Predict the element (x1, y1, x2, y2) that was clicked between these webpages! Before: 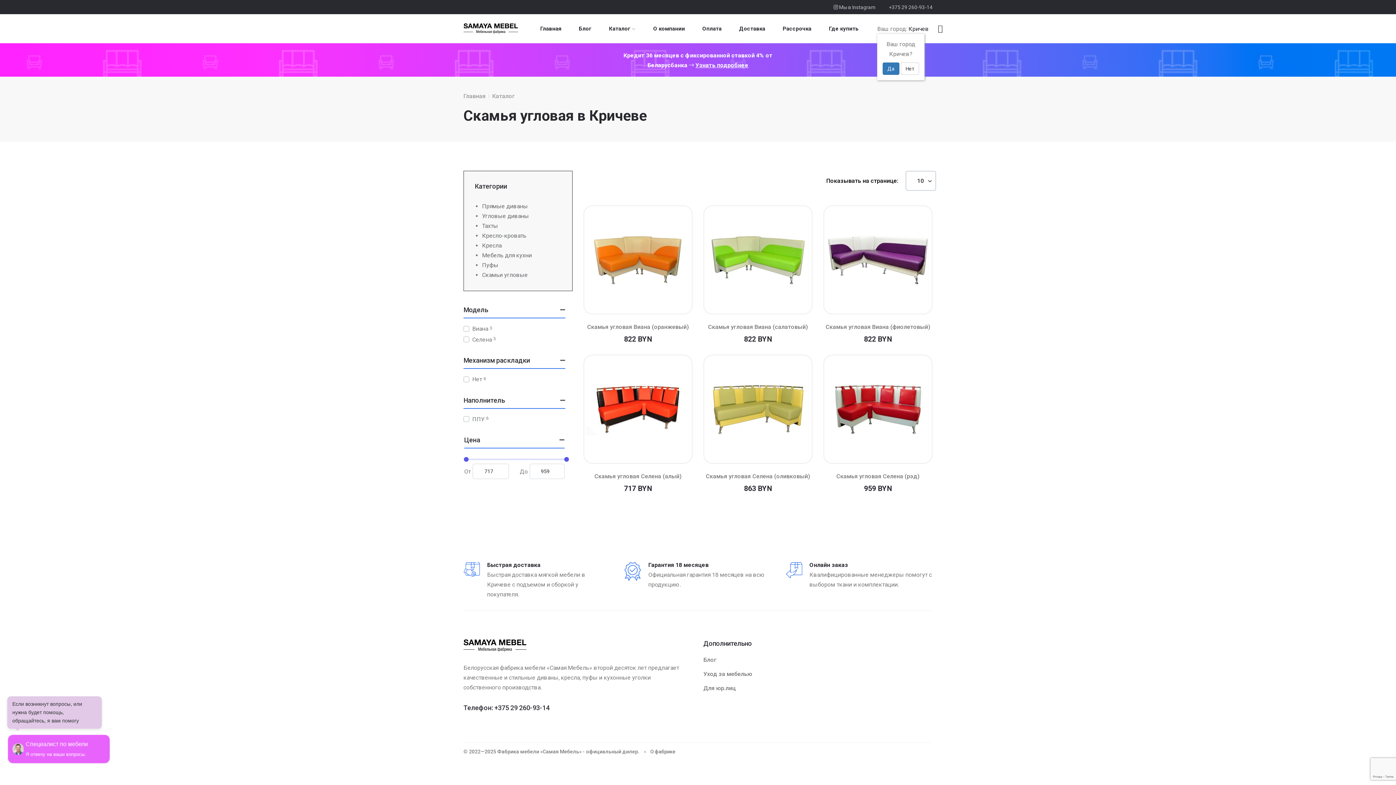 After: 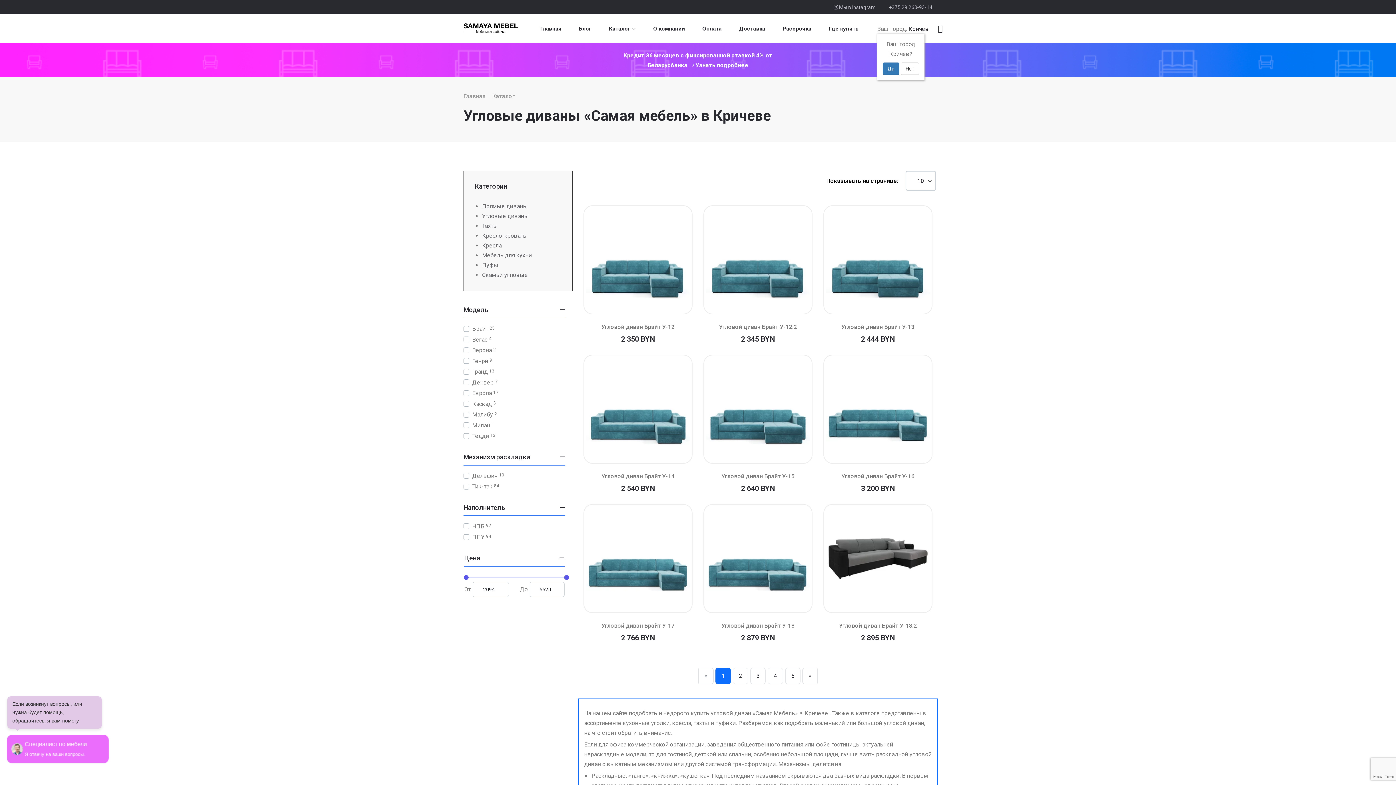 Action: bbox: (482, 212, 529, 219) label: Угловые диваны